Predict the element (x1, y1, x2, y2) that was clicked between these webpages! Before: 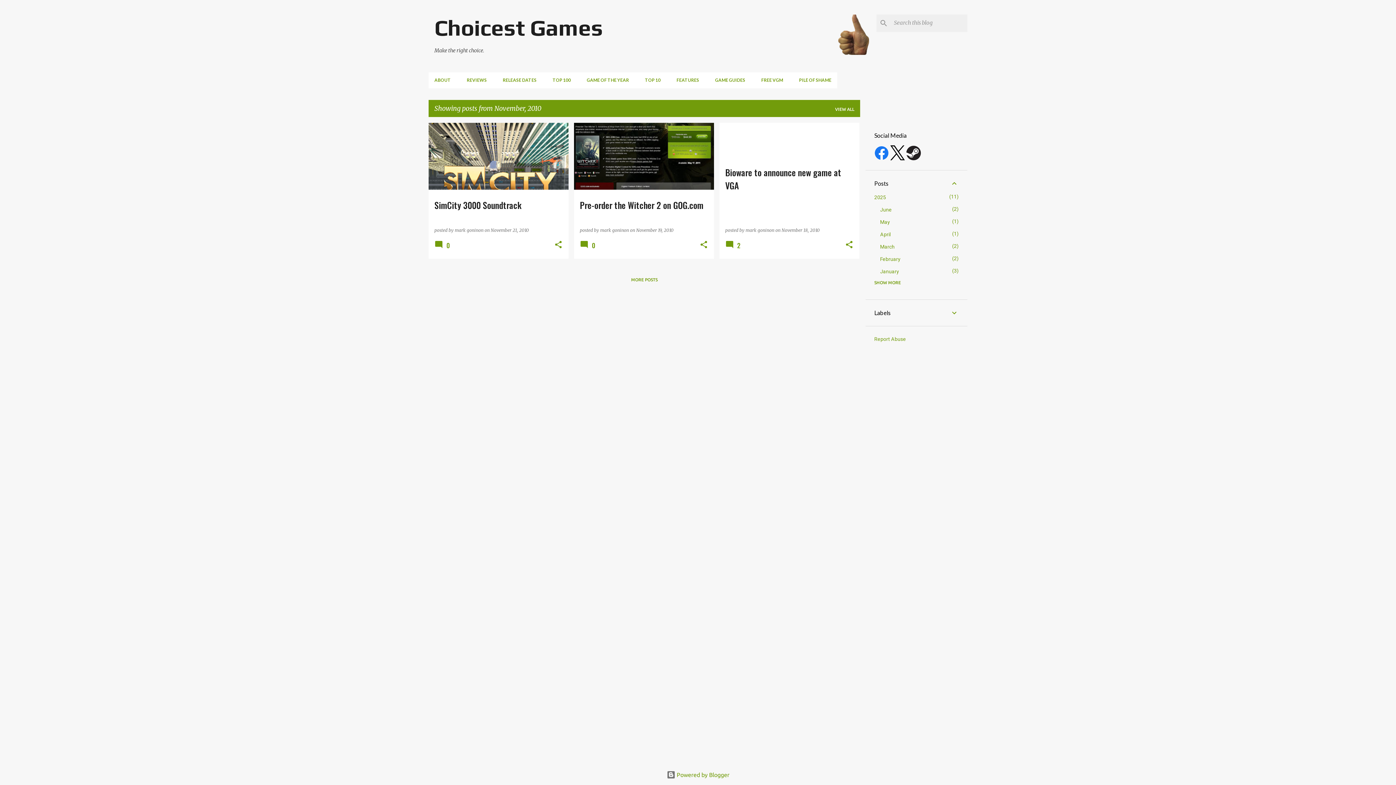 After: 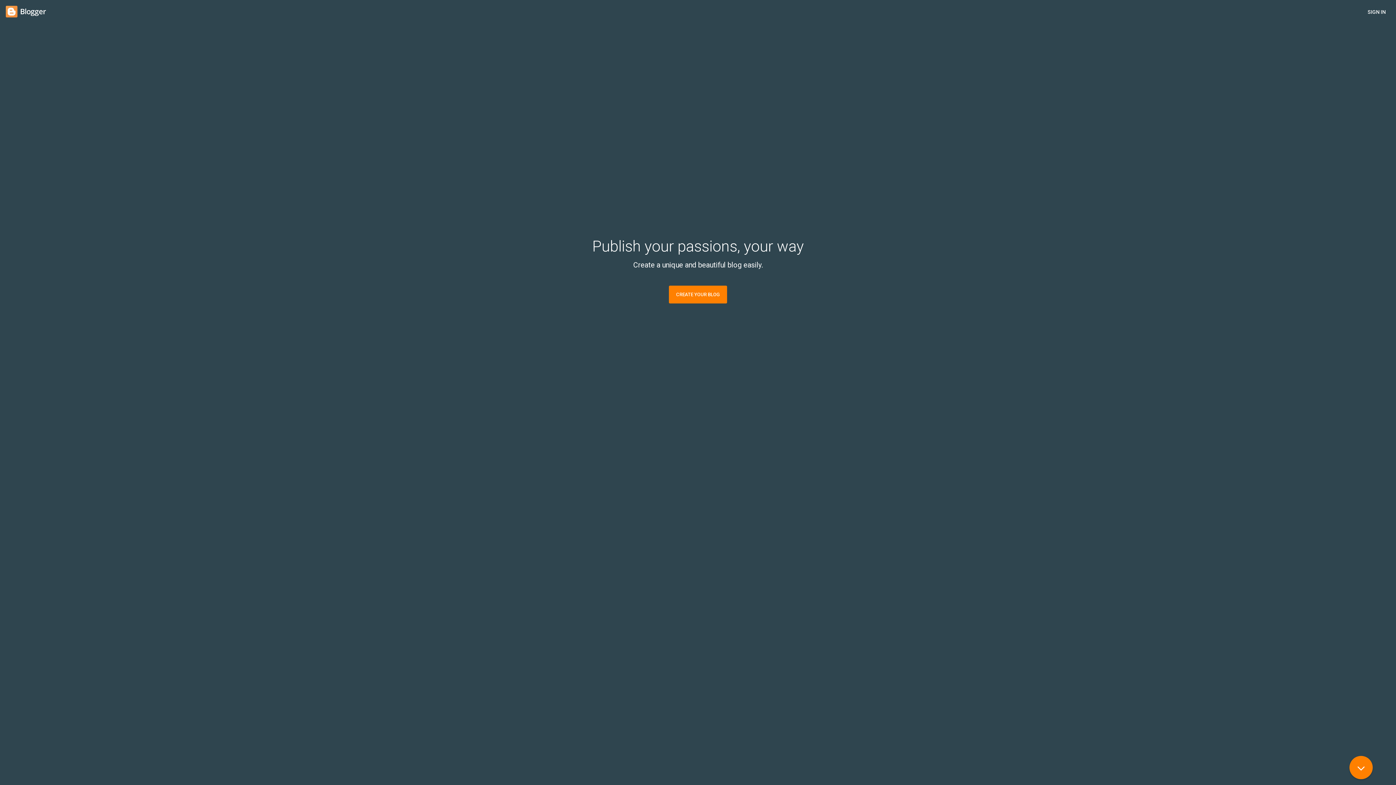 Action: bbox: (666, 772, 729, 778) label:  Powered by Blogger